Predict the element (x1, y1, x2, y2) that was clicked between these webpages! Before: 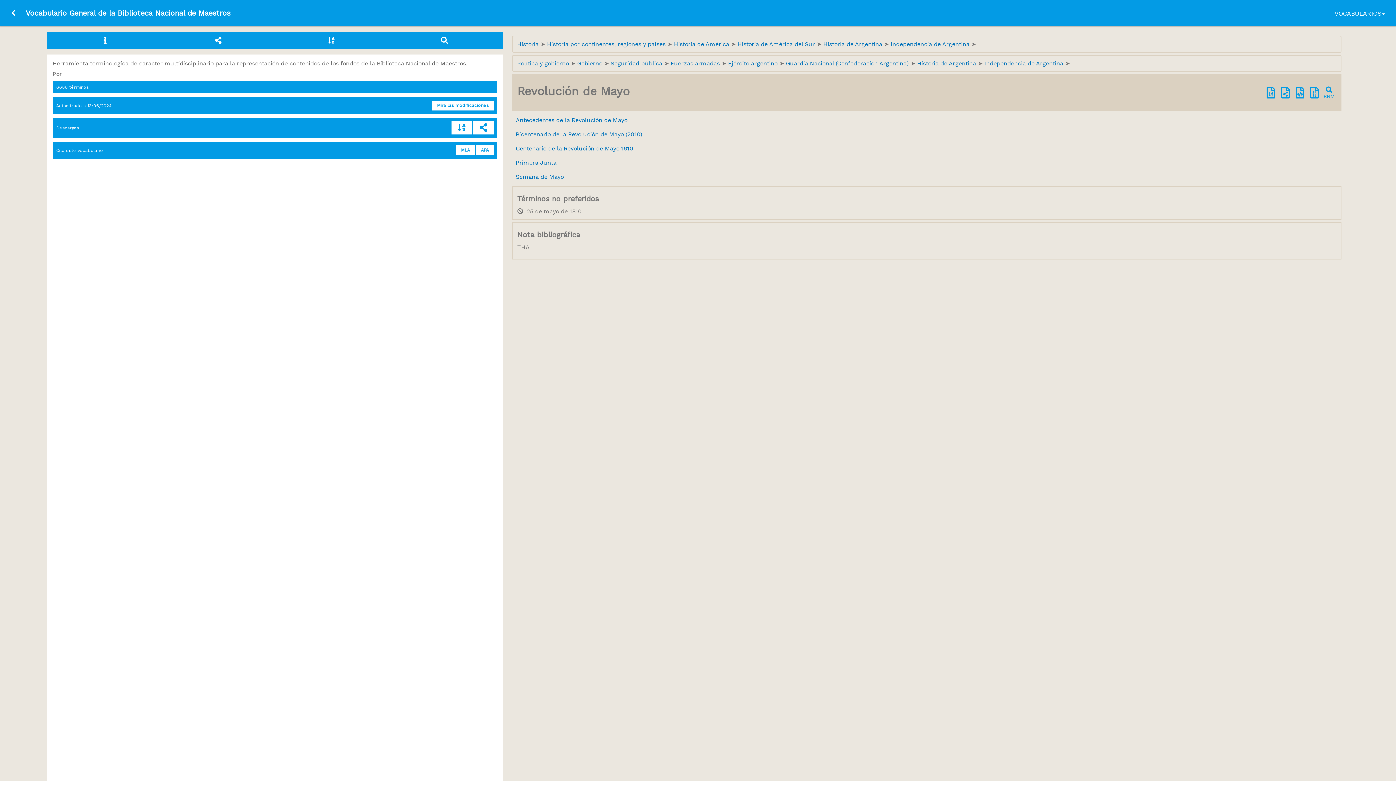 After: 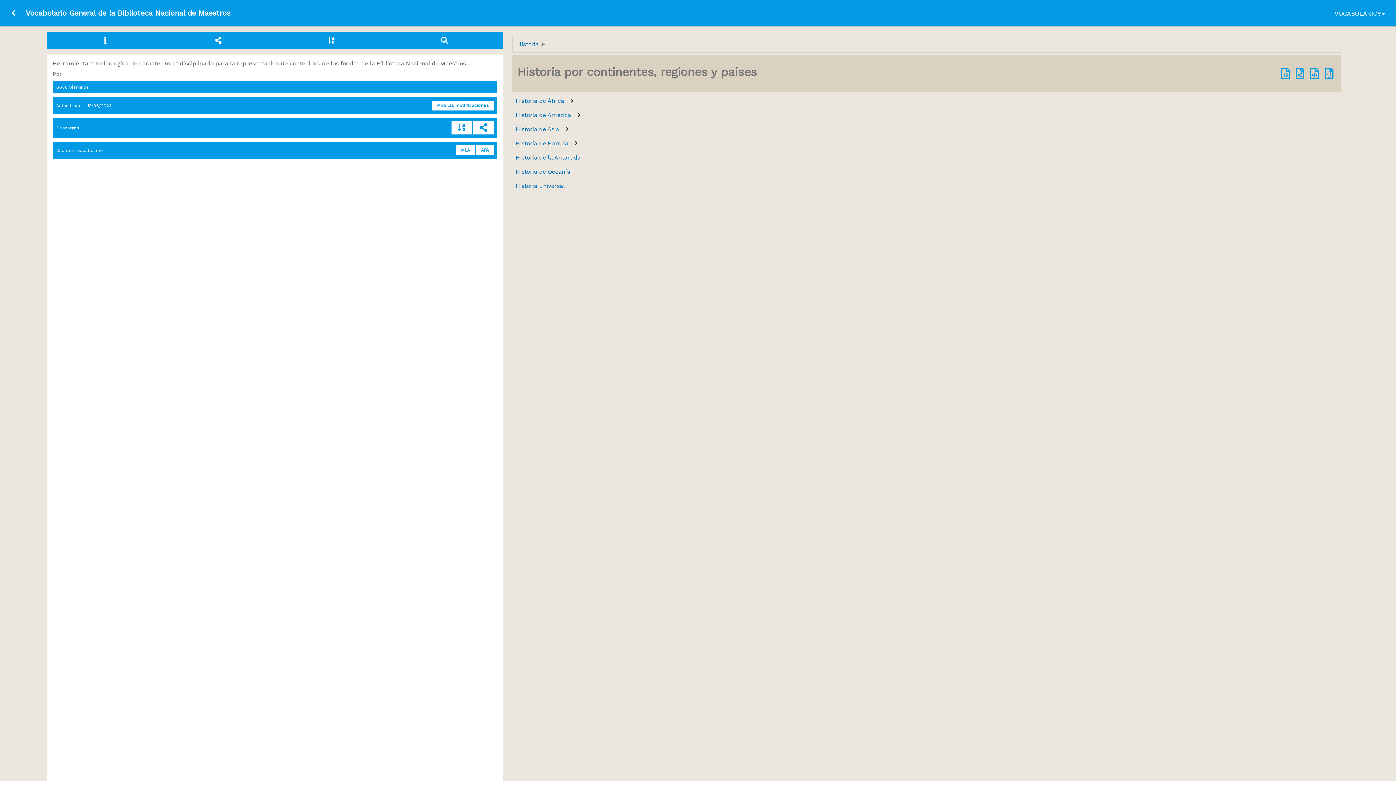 Action: label: Historia por continentes, regiones y países  bbox: (547, 40, 667, 47)